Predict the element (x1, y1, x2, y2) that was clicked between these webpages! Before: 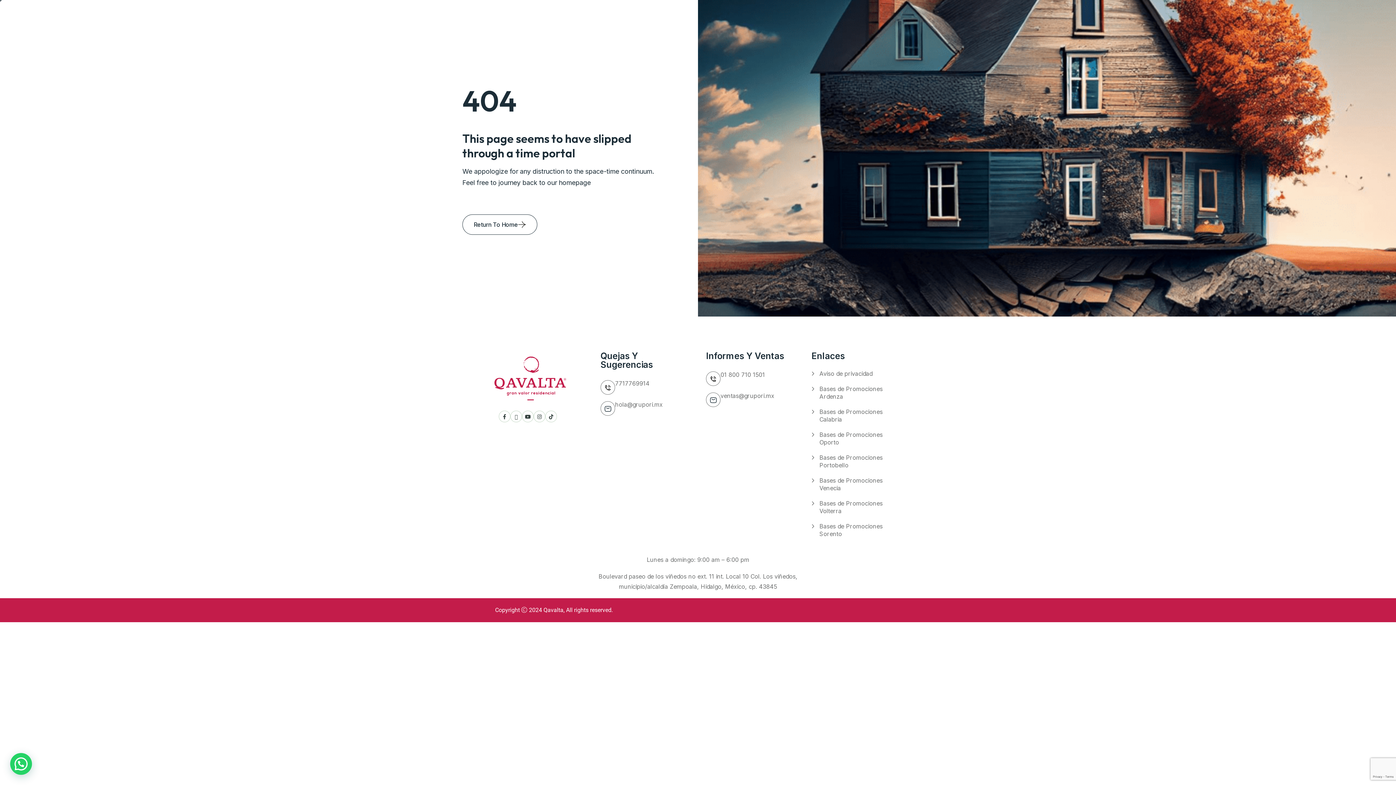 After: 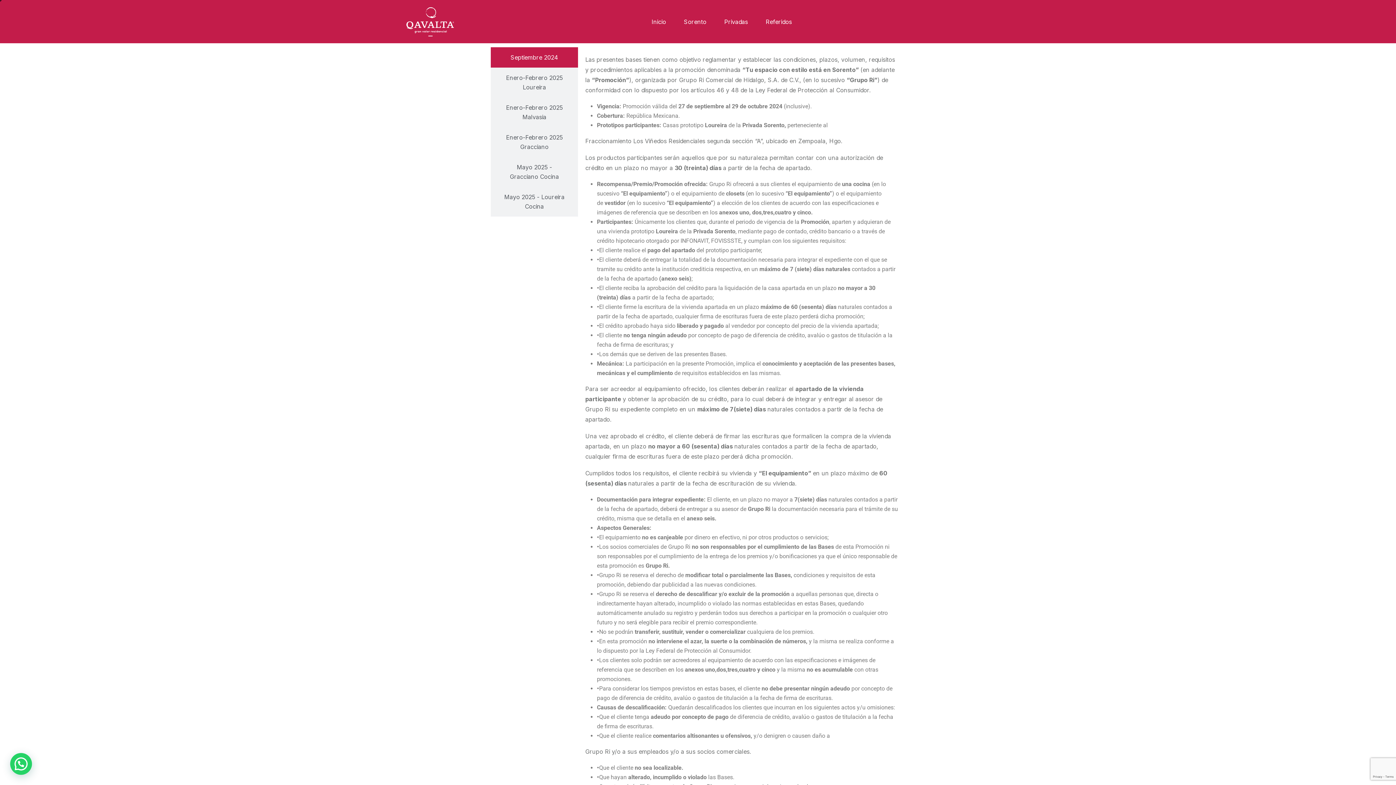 Action: label: Bases de Promociones Sorento bbox: (811, 522, 901, 538)